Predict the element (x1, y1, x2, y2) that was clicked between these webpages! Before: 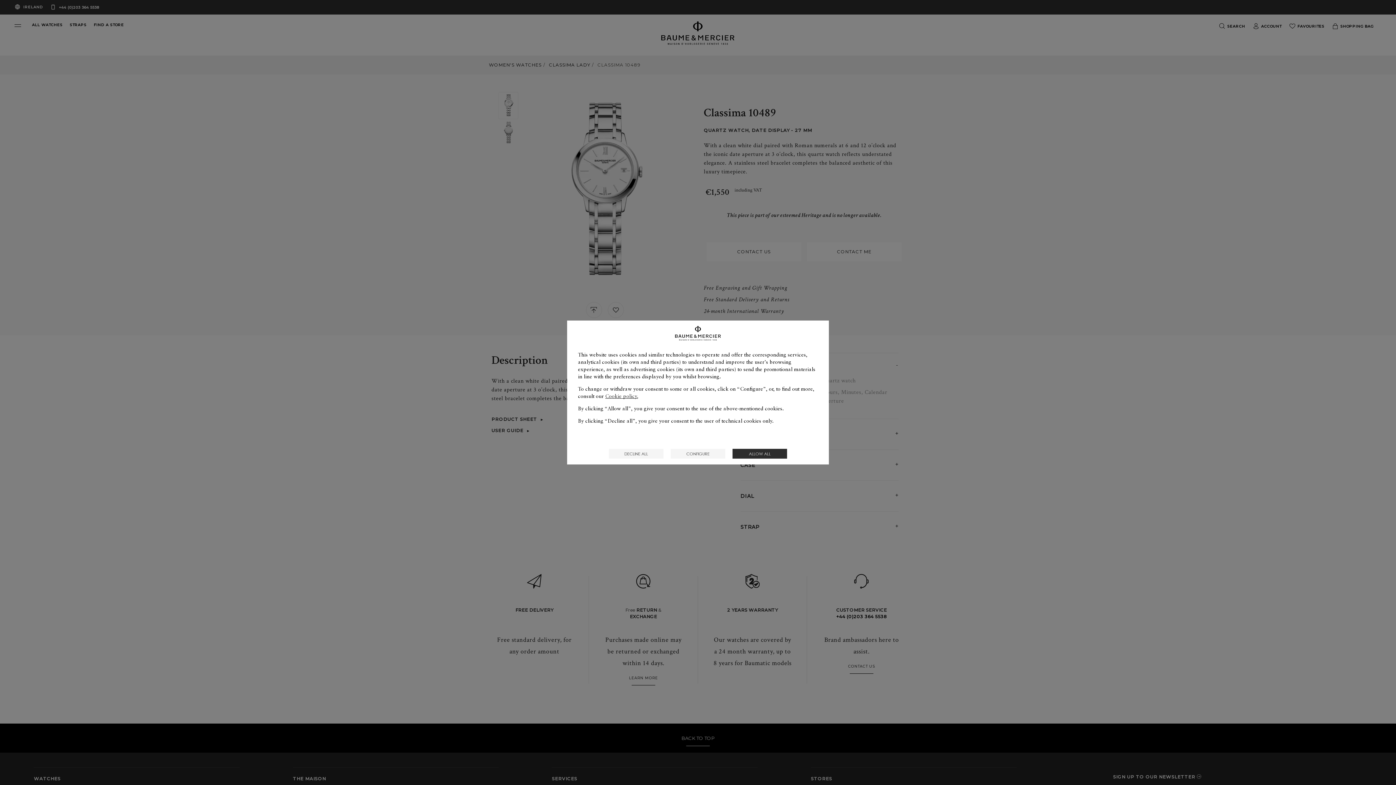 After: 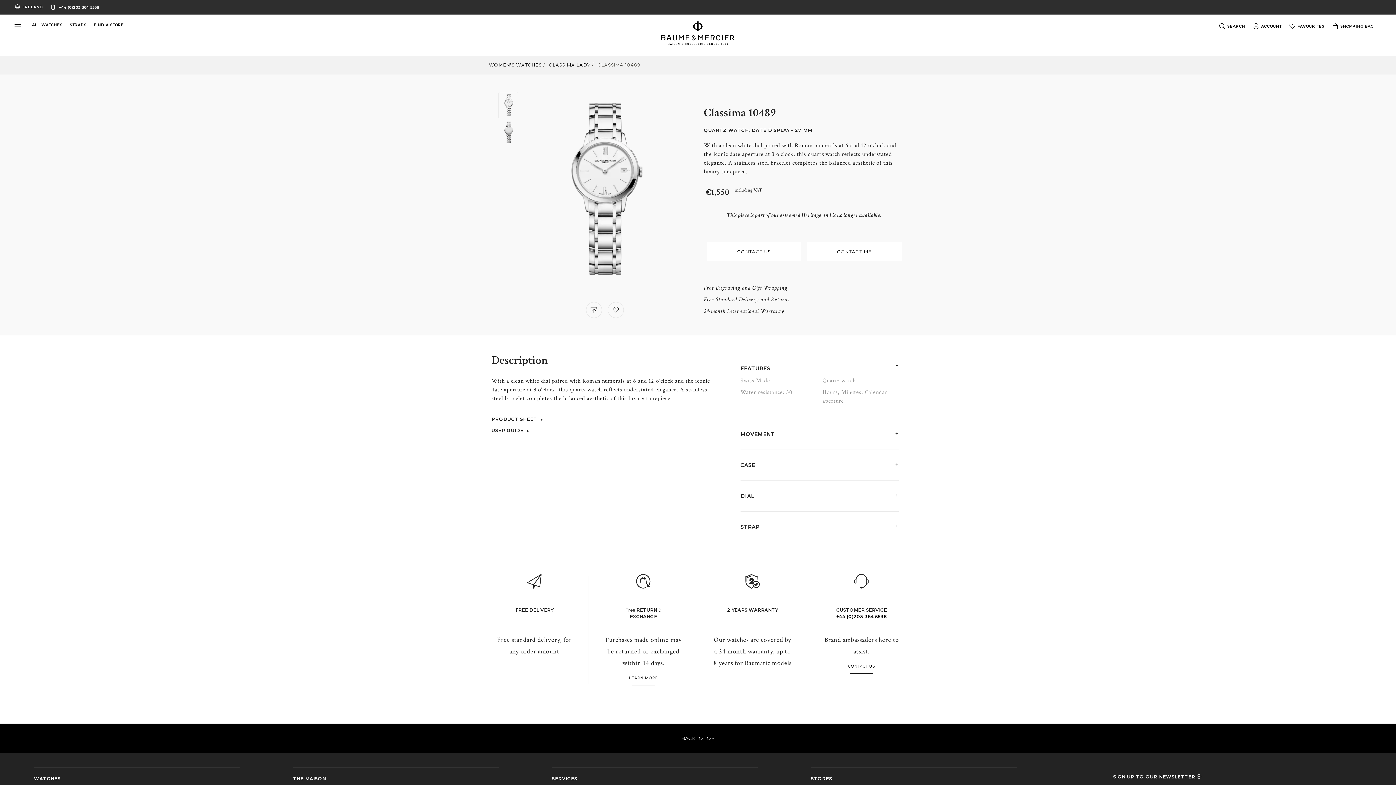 Action: label: ALLOW ALL bbox: (732, 448, 787, 458)